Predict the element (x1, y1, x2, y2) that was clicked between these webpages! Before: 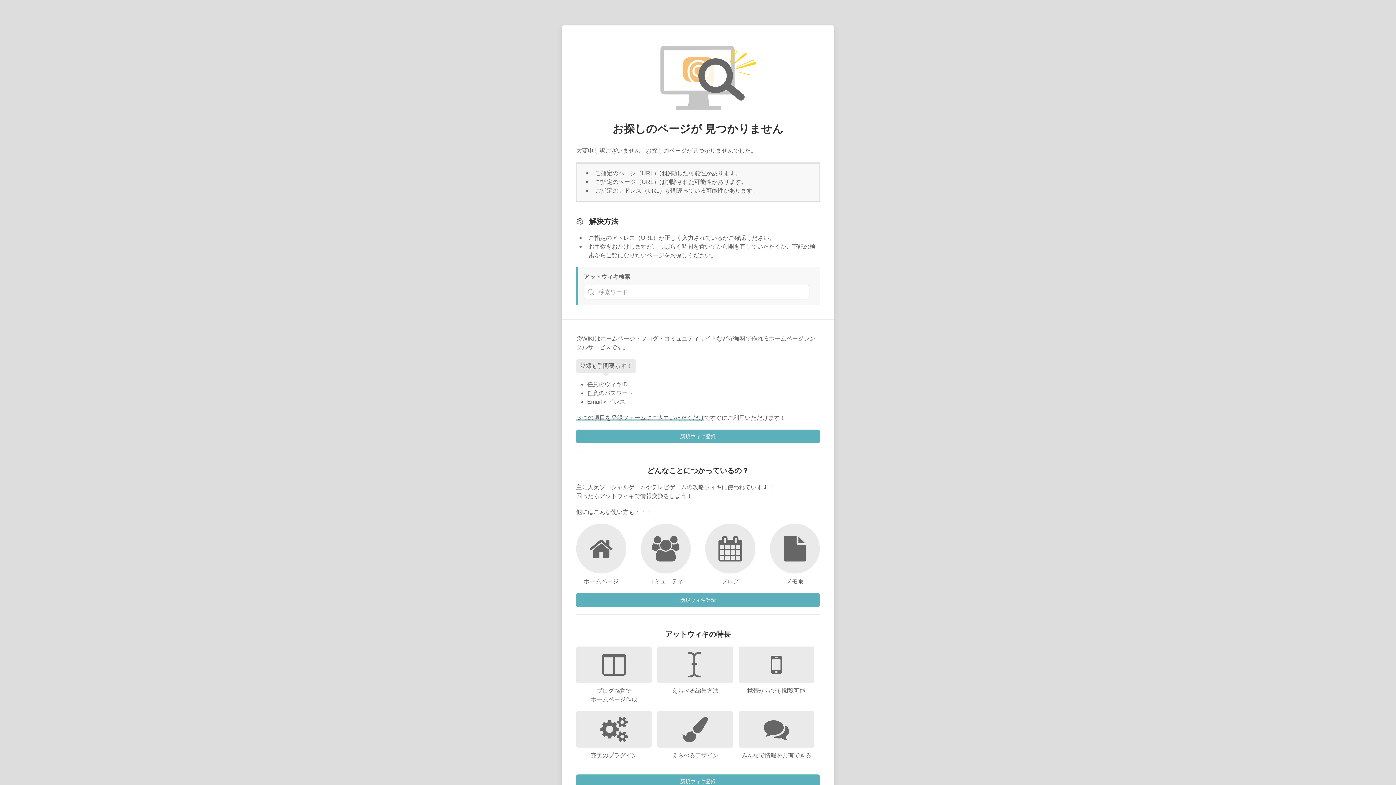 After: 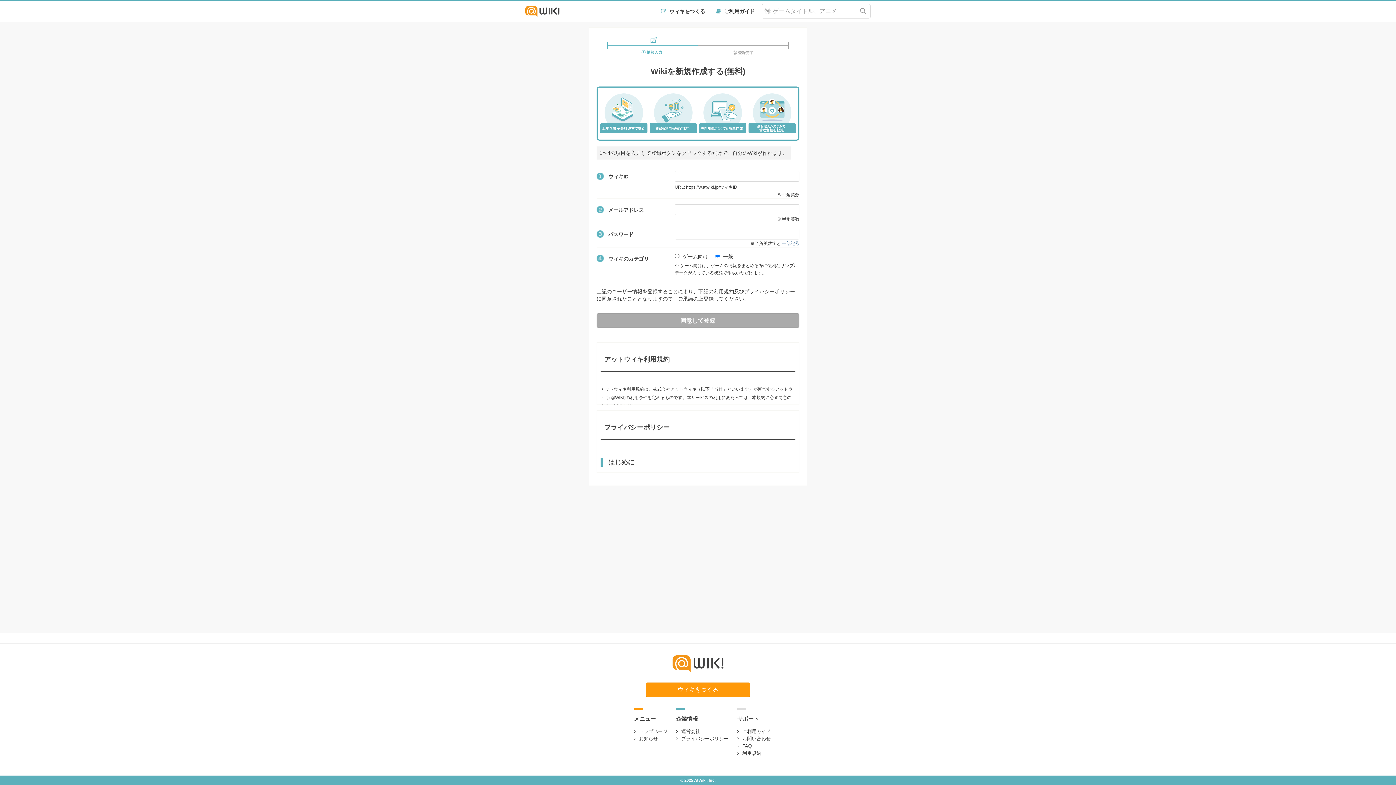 Action: label: 新規ウィキ登録 bbox: (576, 774, 820, 788)